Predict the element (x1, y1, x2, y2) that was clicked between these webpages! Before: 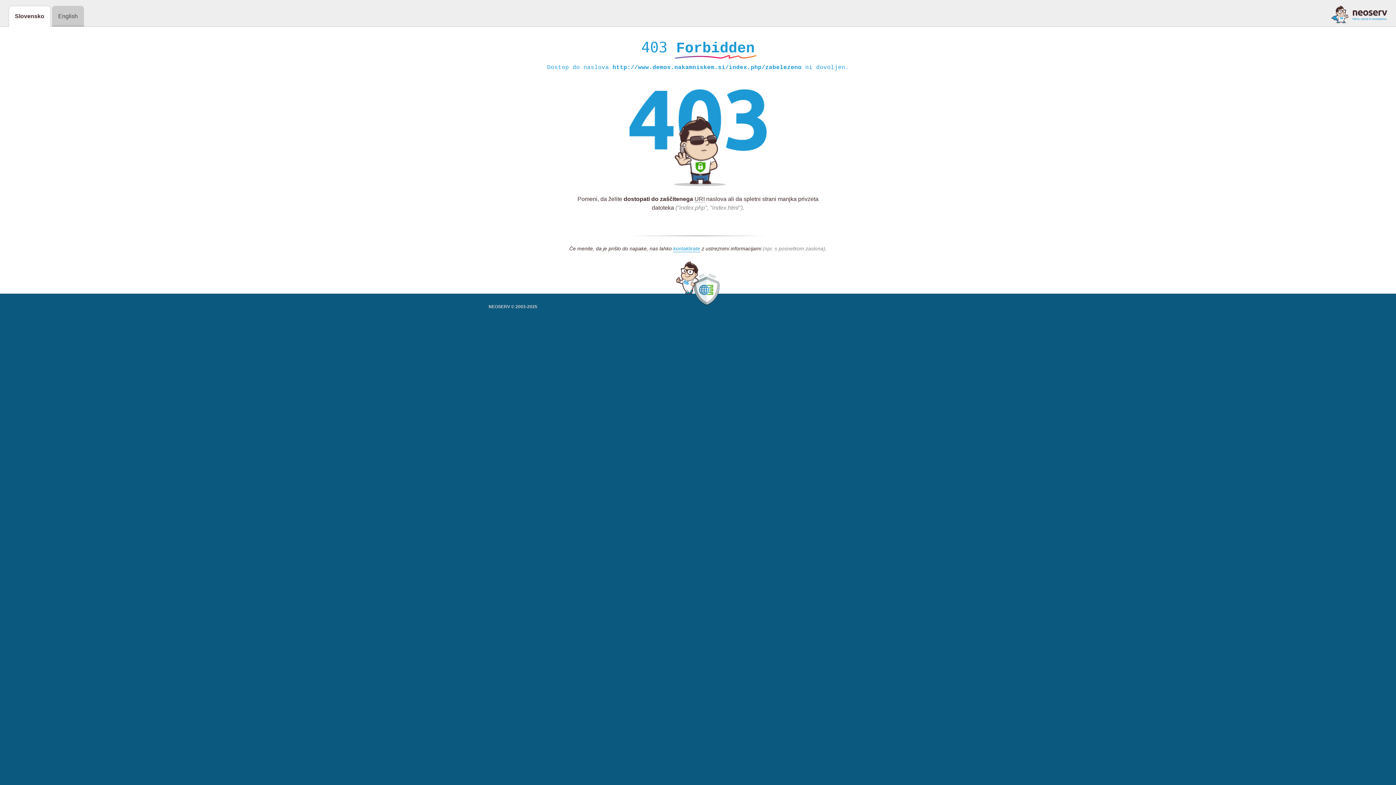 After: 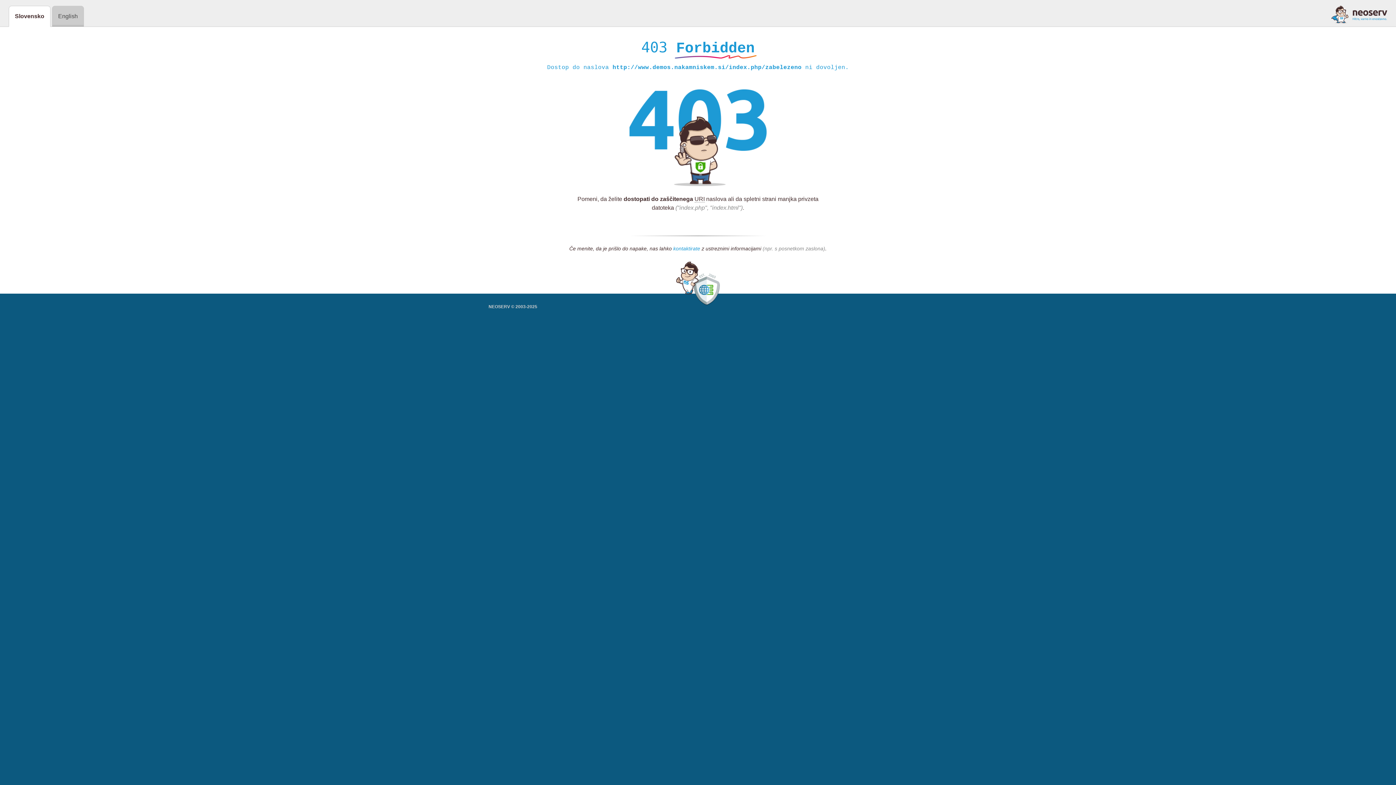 Action: bbox: (673, 245, 700, 252) label: kontaktirate